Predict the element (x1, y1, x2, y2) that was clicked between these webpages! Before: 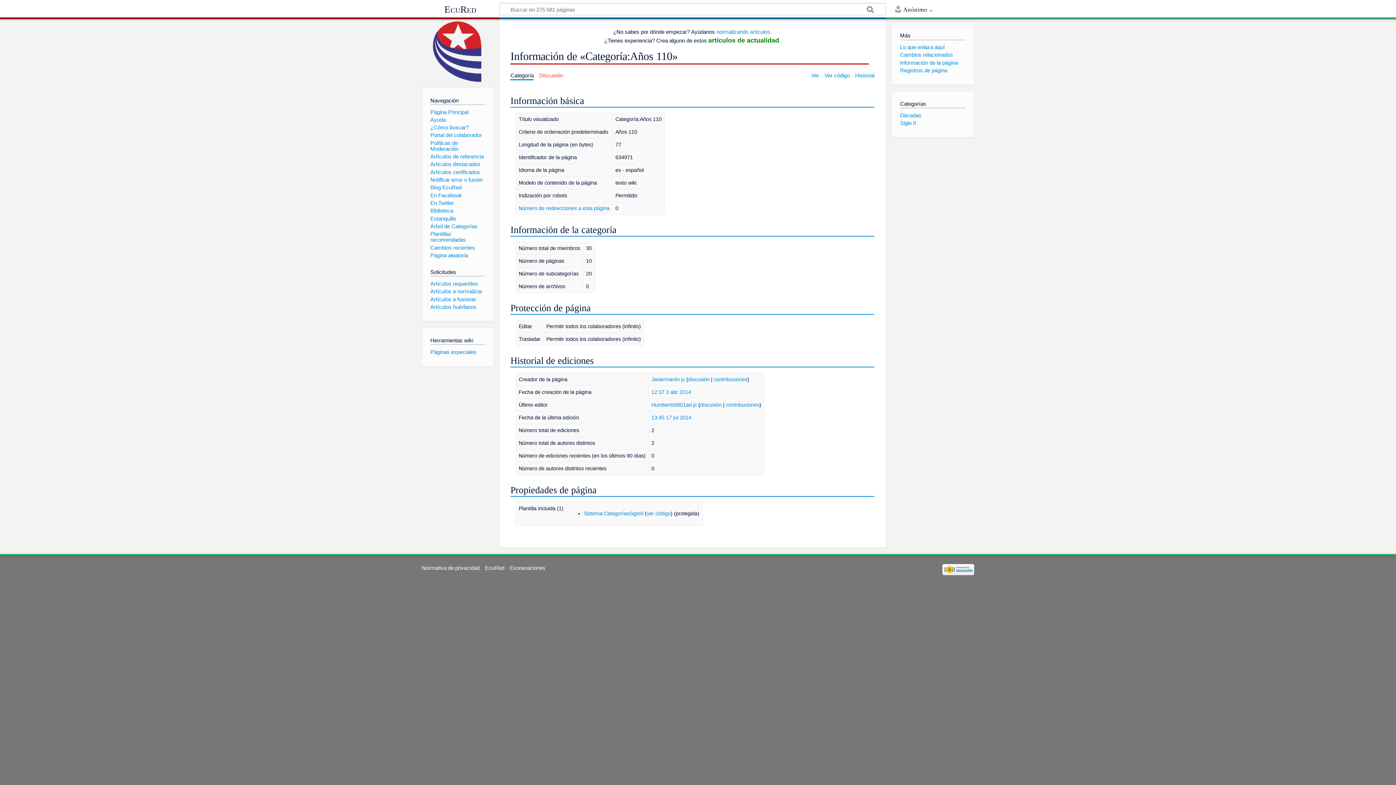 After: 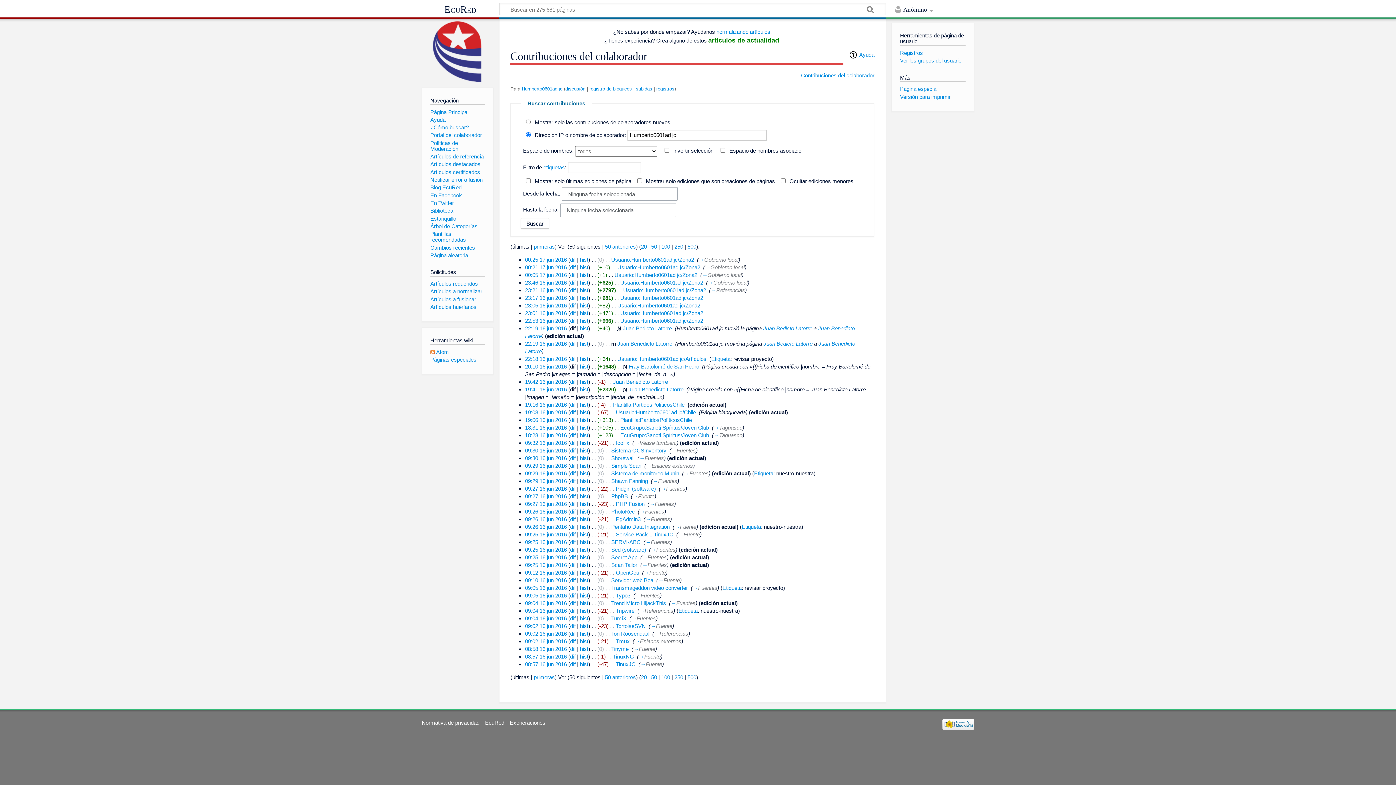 Action: label: contribuciones bbox: (726, 402, 759, 407)